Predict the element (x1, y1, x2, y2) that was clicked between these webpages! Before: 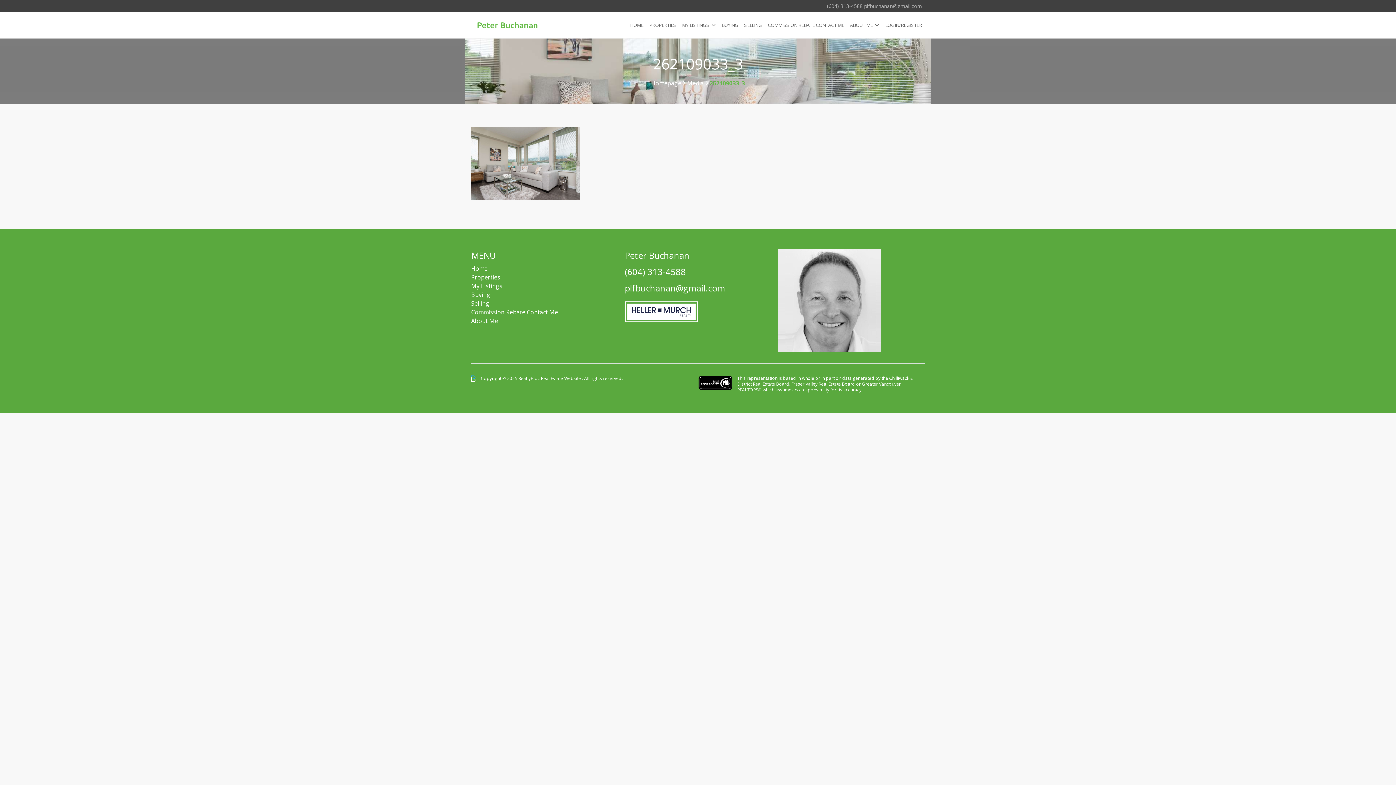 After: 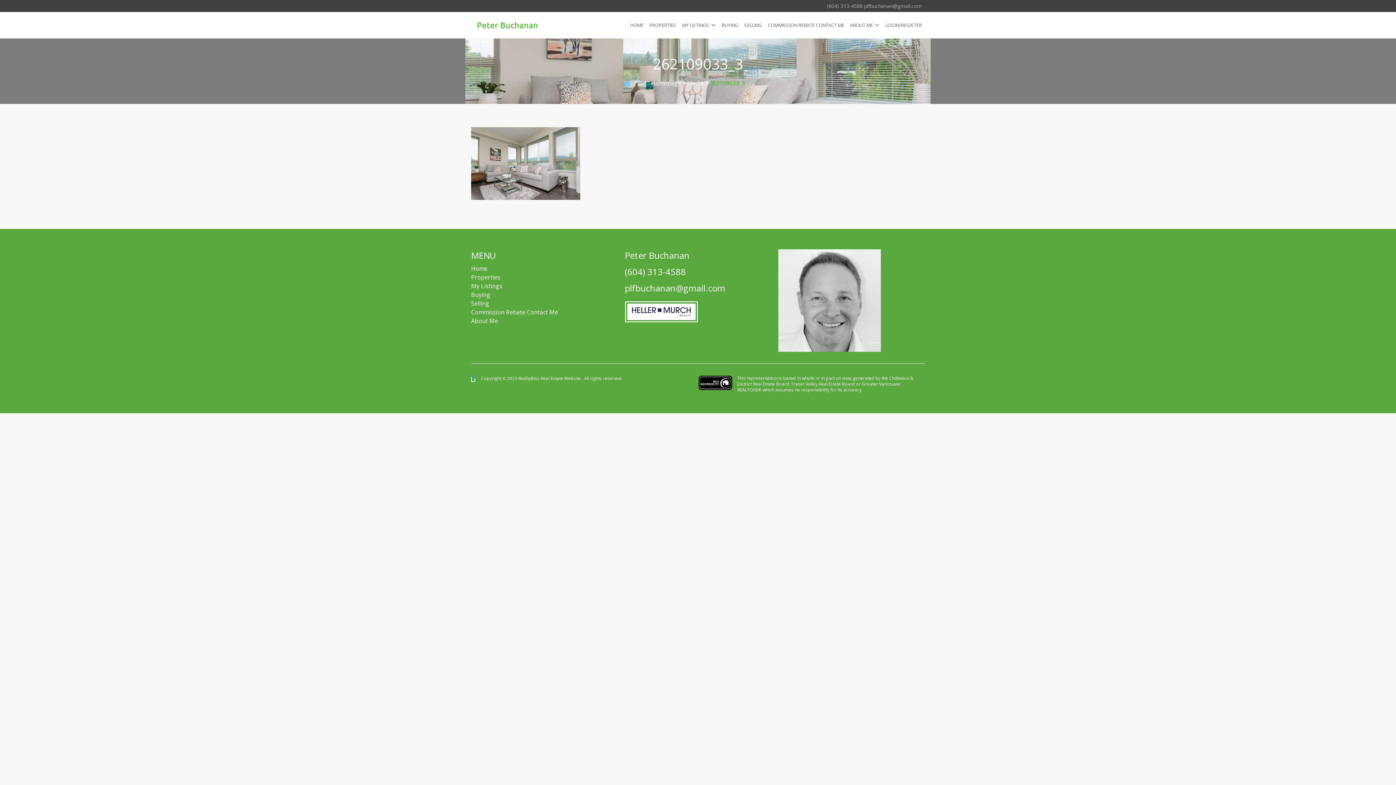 Action: label: Real Estate Website  bbox: (541, 375, 582, 381)